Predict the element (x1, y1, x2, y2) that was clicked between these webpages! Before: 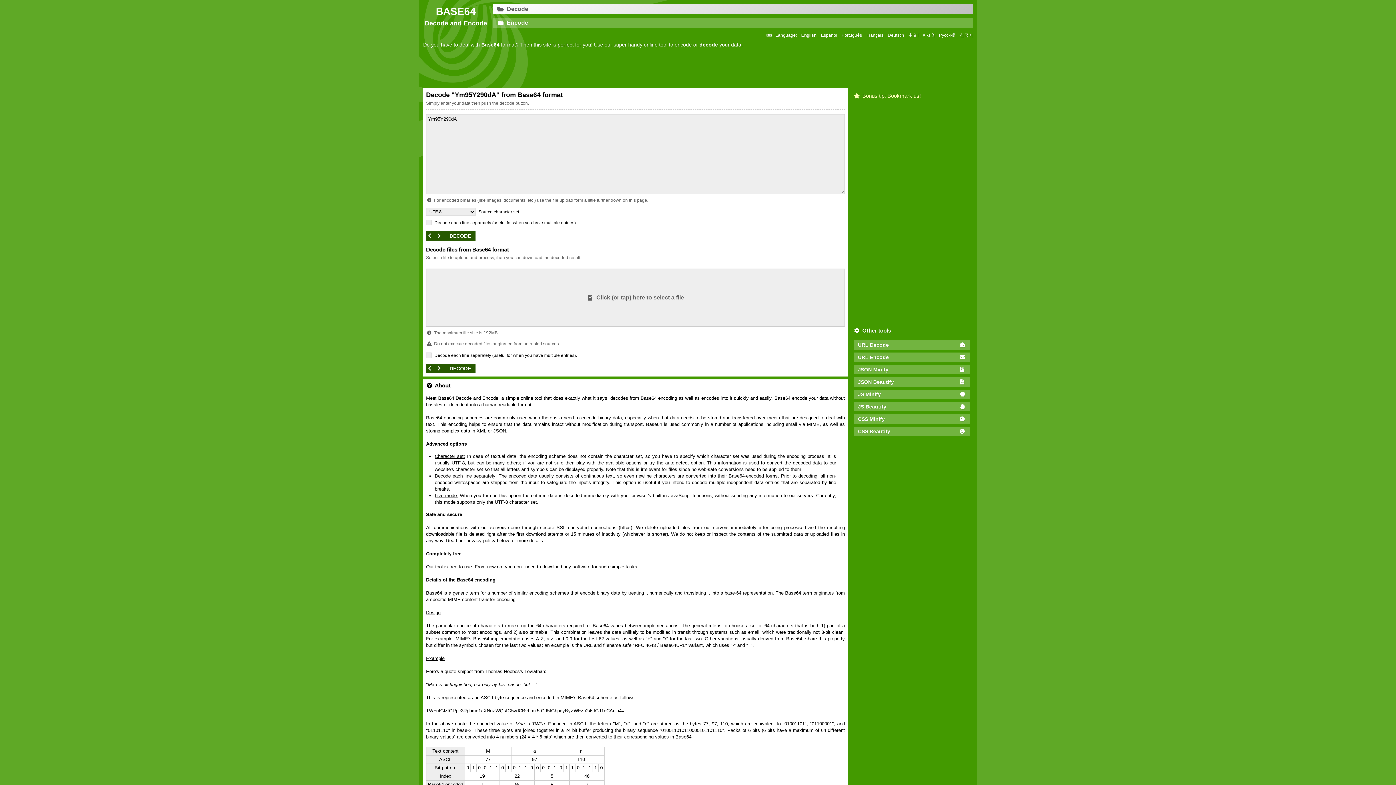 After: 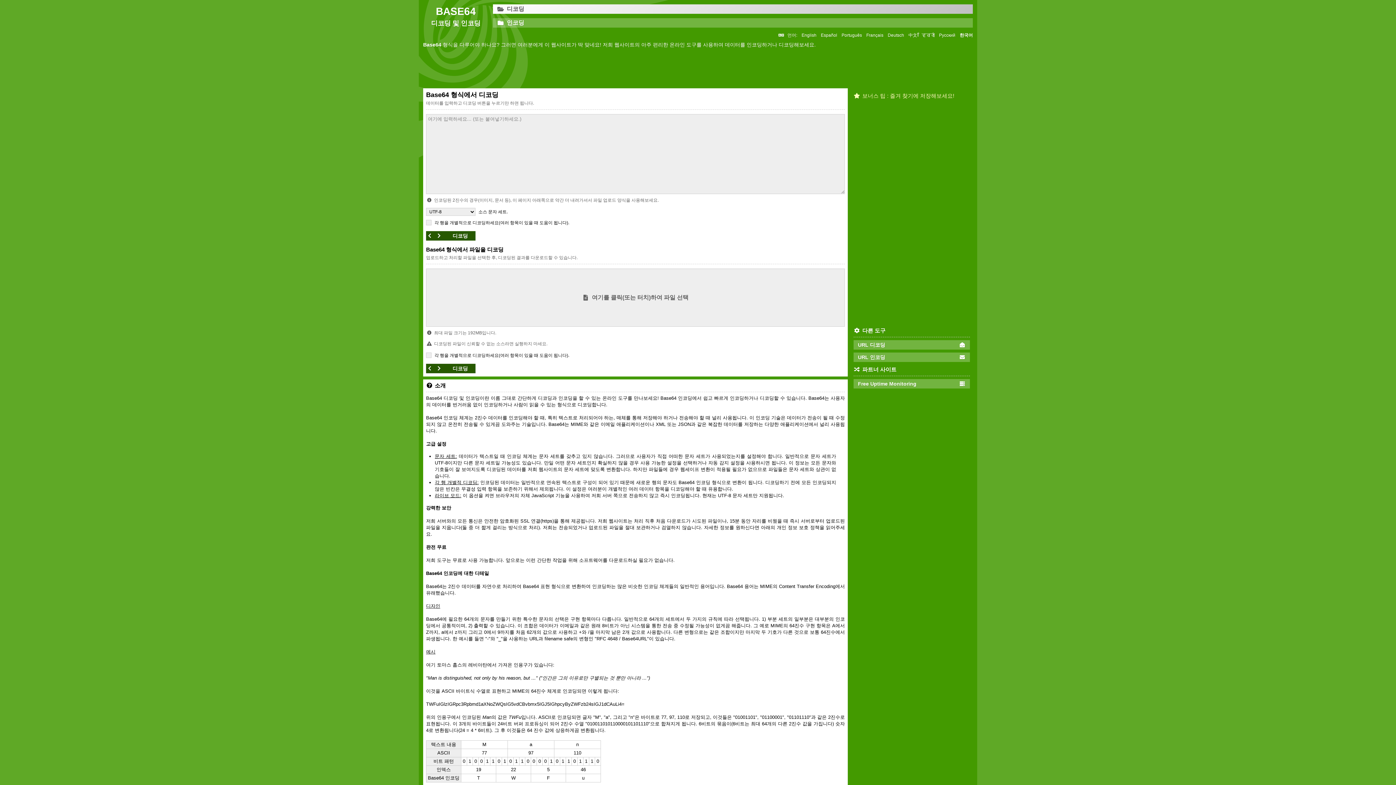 Action: label: 한국어 bbox: (960, 32, 973, 38)